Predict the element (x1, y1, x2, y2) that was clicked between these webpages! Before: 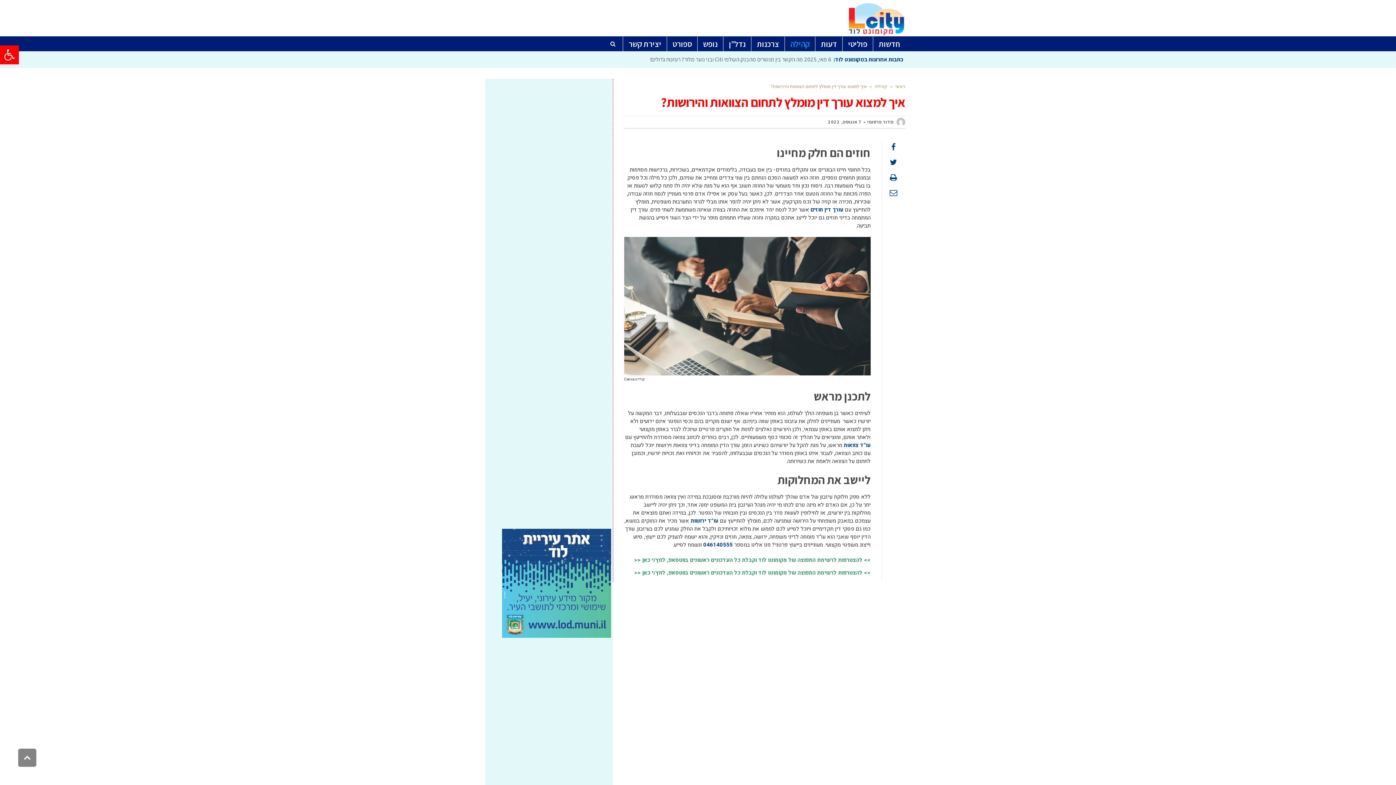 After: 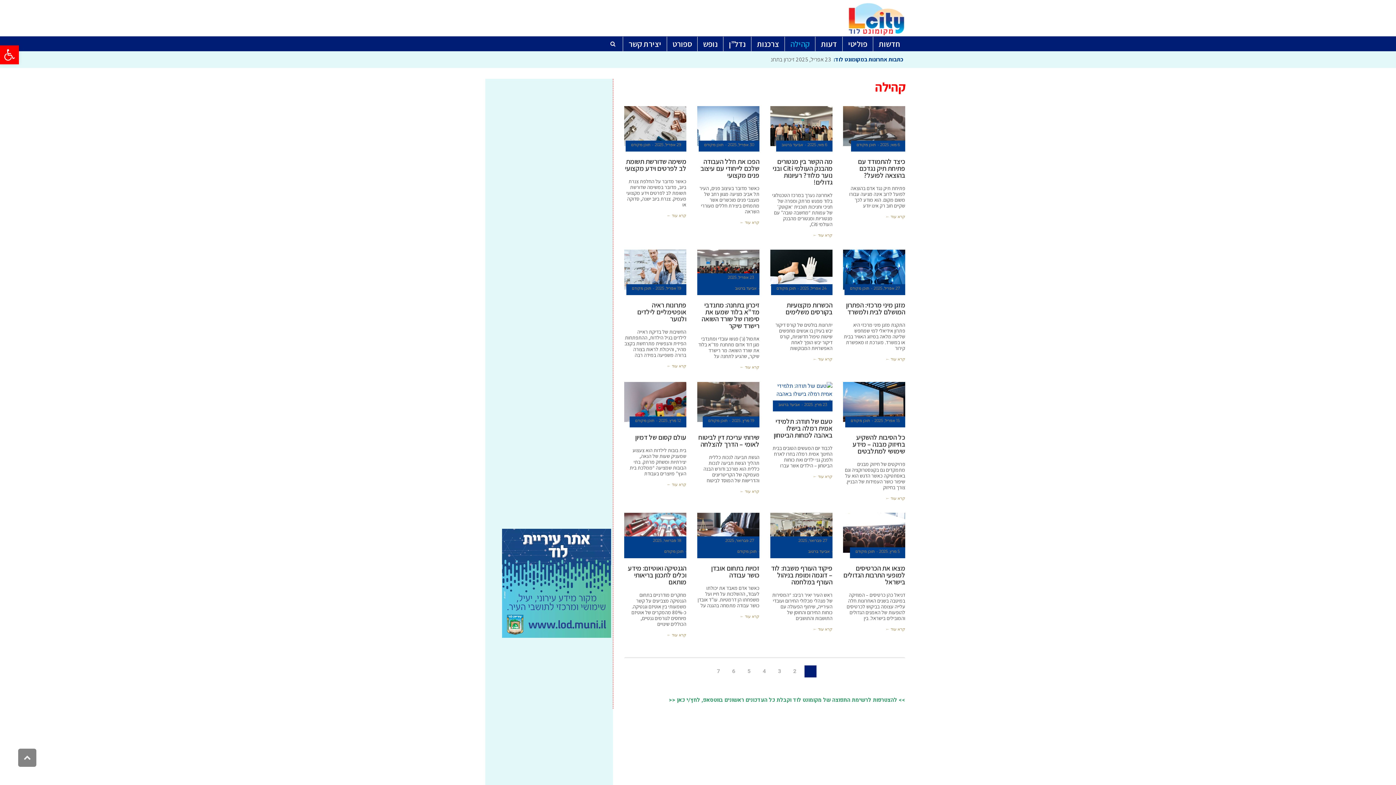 Action: label: קהילה bbox: (874, 83, 887, 89)